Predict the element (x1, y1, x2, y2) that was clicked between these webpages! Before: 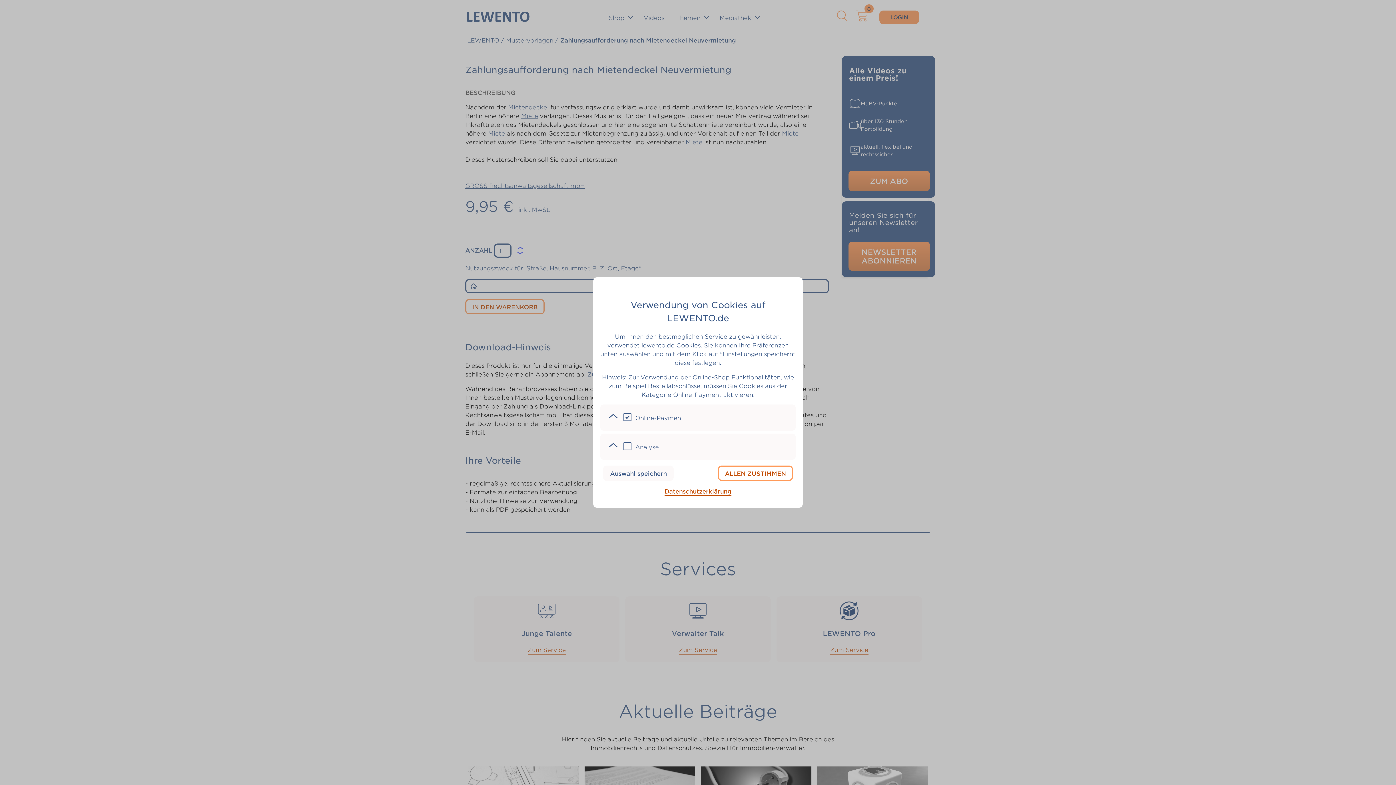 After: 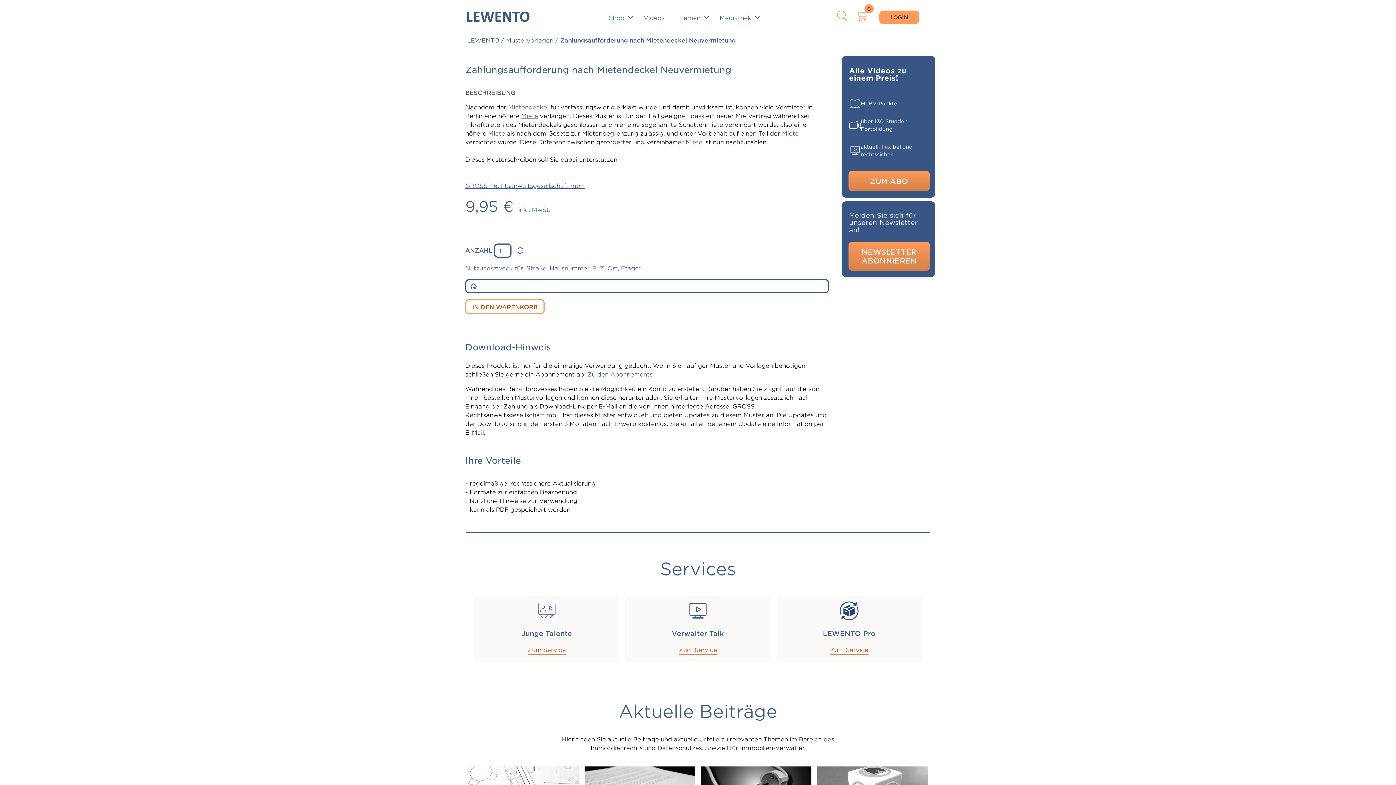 Action: label: Auswahl speichern bbox: (603, 465, 673, 481)